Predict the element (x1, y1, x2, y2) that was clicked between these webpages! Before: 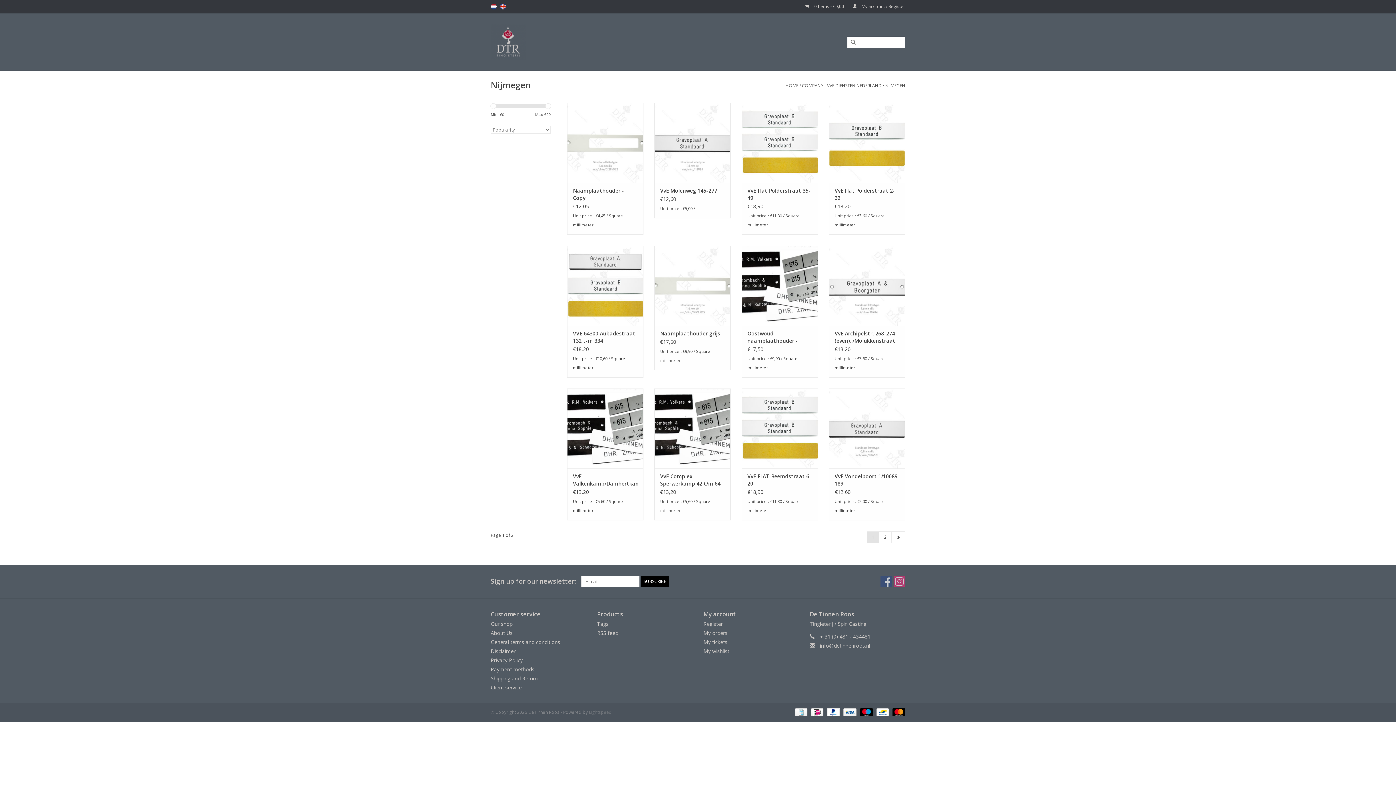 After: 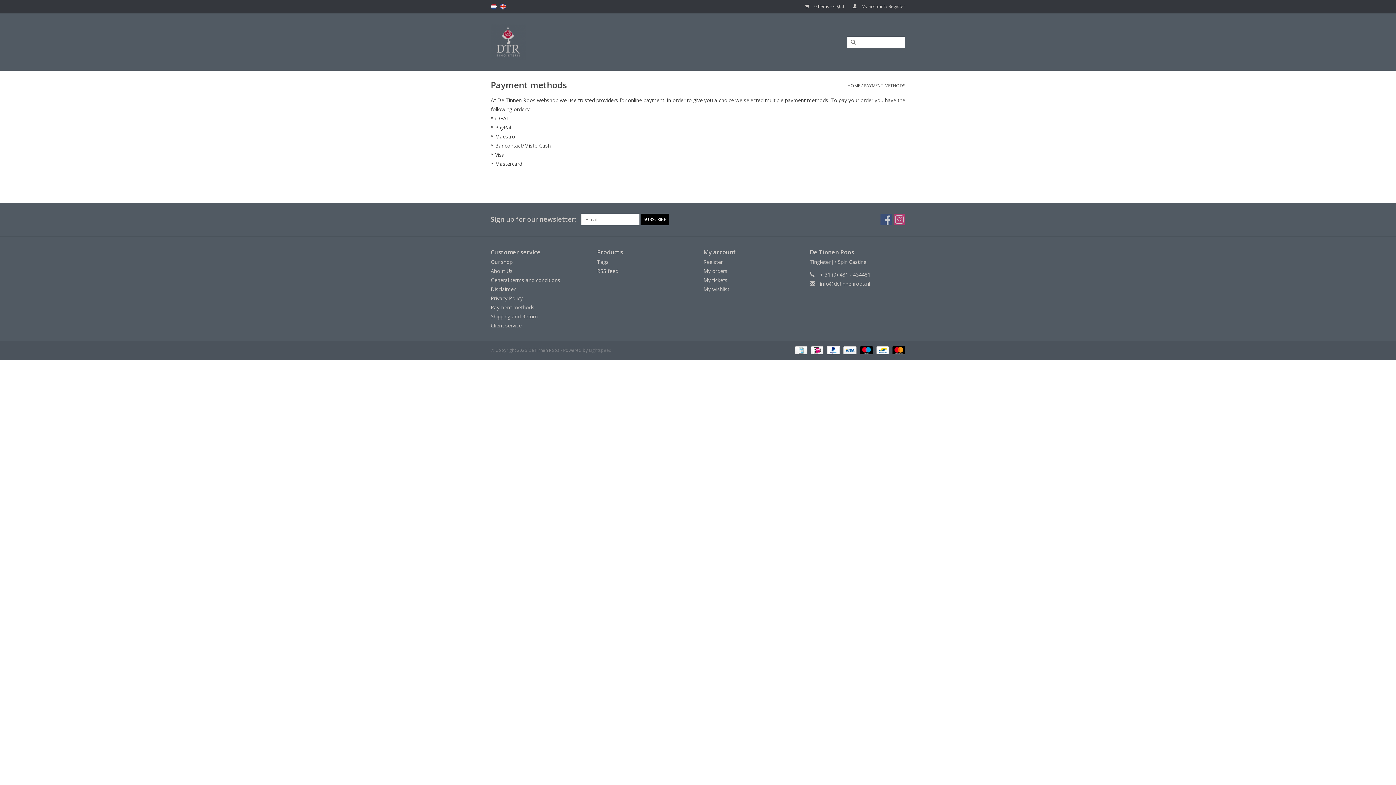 Action: label:   bbox: (857, 709, 874, 715)